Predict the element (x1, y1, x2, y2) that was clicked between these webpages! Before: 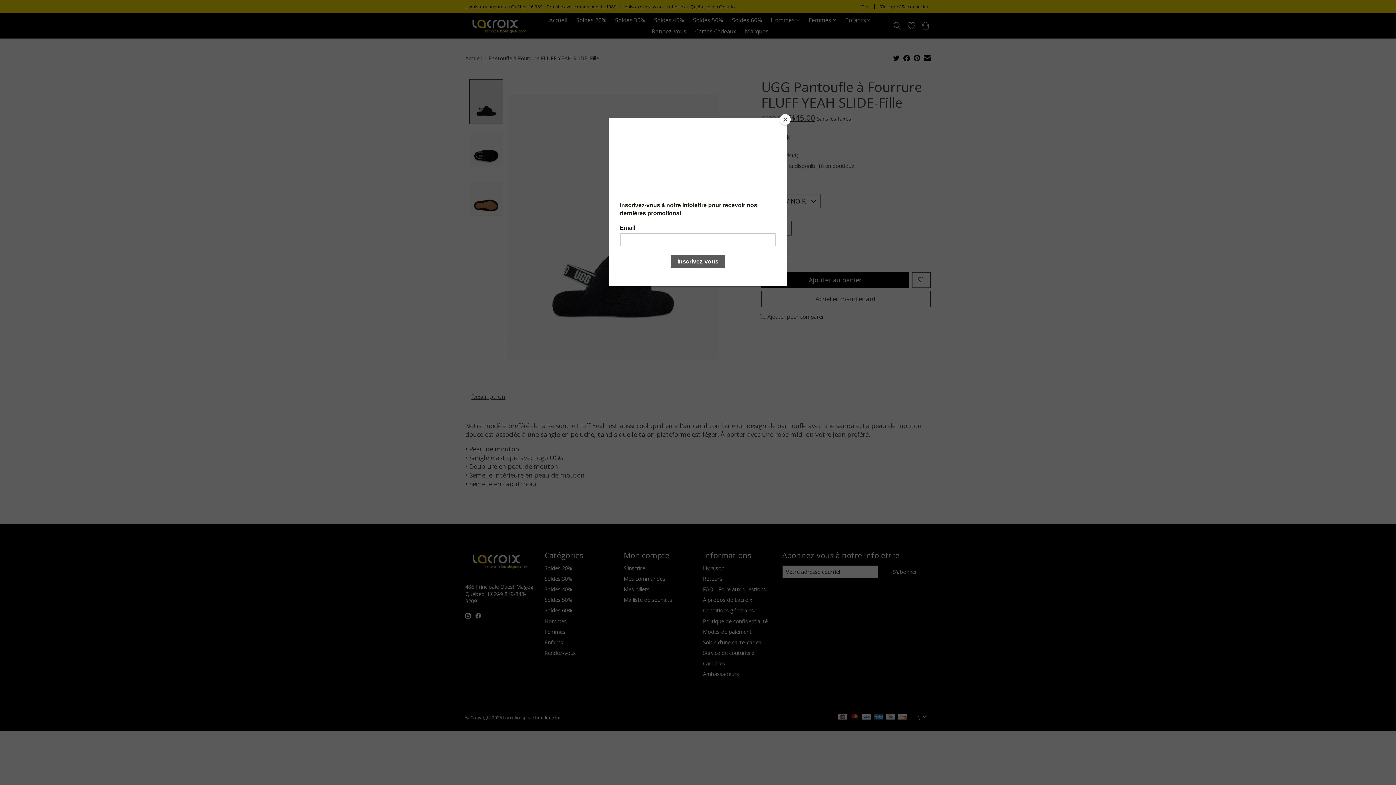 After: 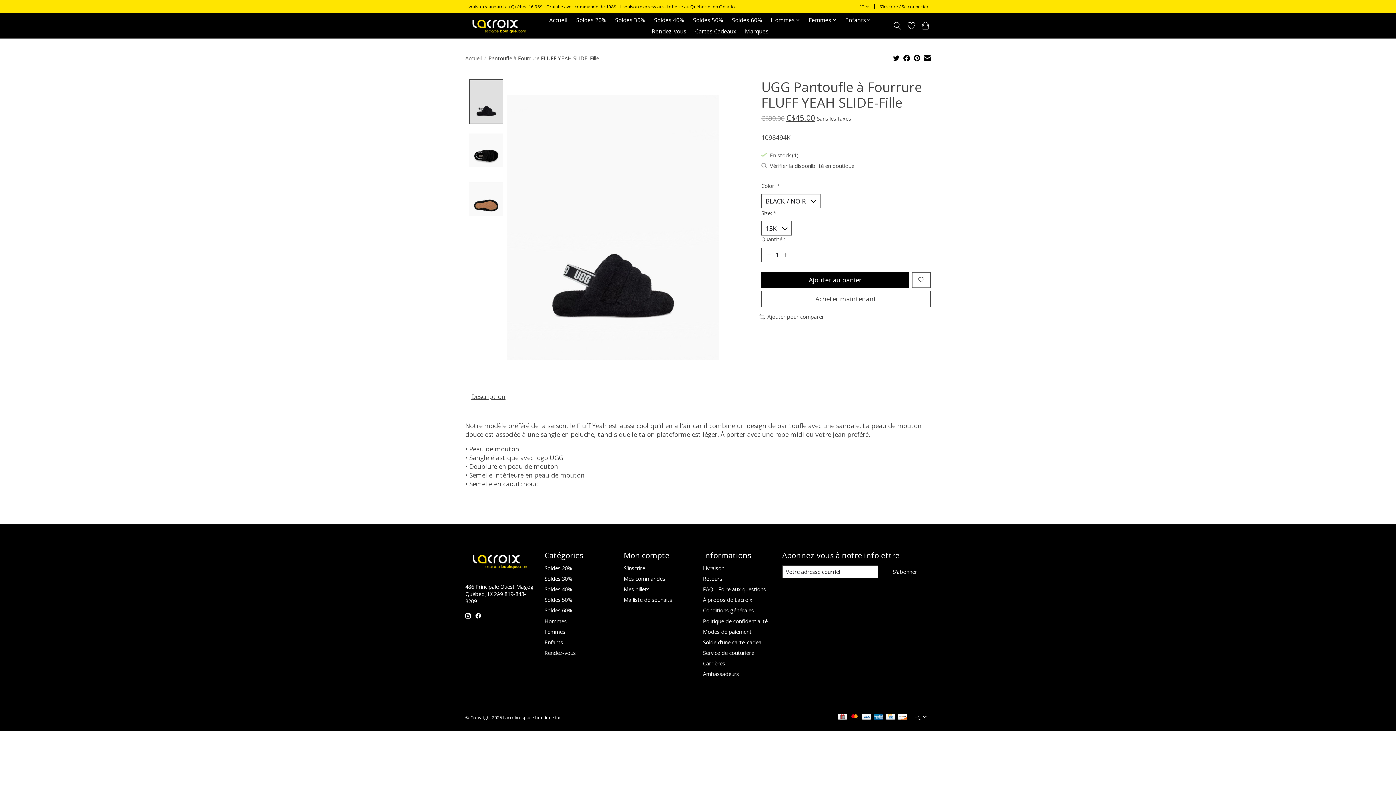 Action: label: Close bbox: (780, 114, 790, 125)